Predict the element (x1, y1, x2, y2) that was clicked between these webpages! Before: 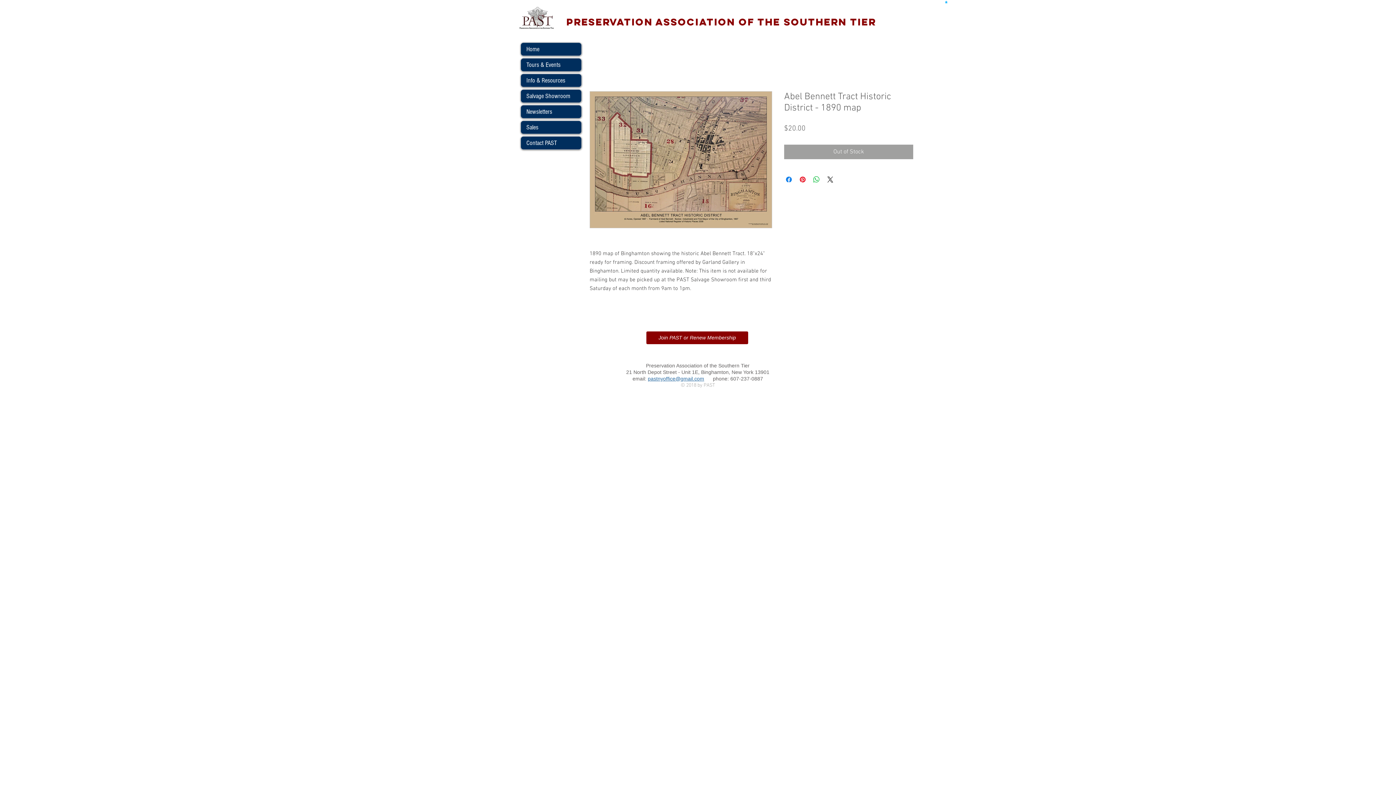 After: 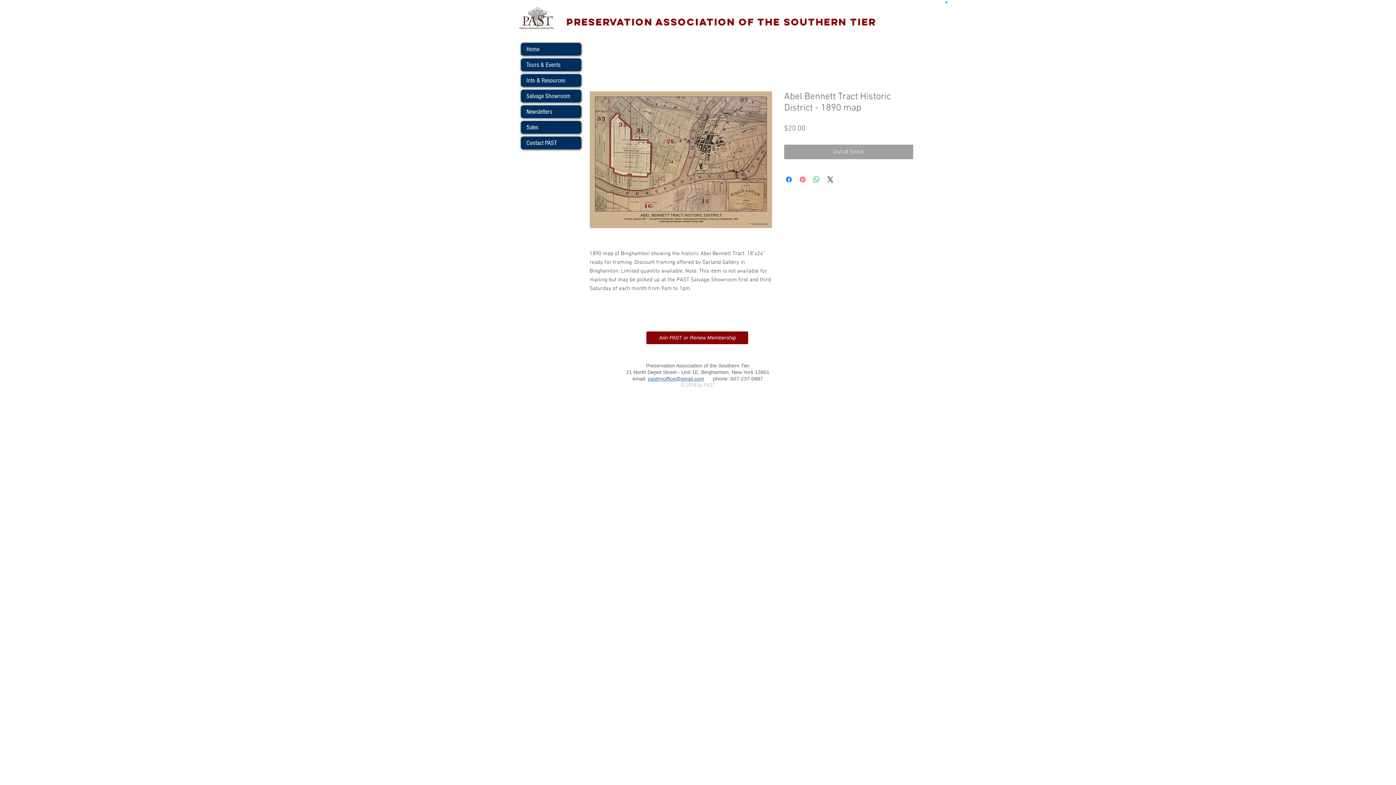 Action: label: Pin on Pinterest bbox: (798, 175, 807, 184)